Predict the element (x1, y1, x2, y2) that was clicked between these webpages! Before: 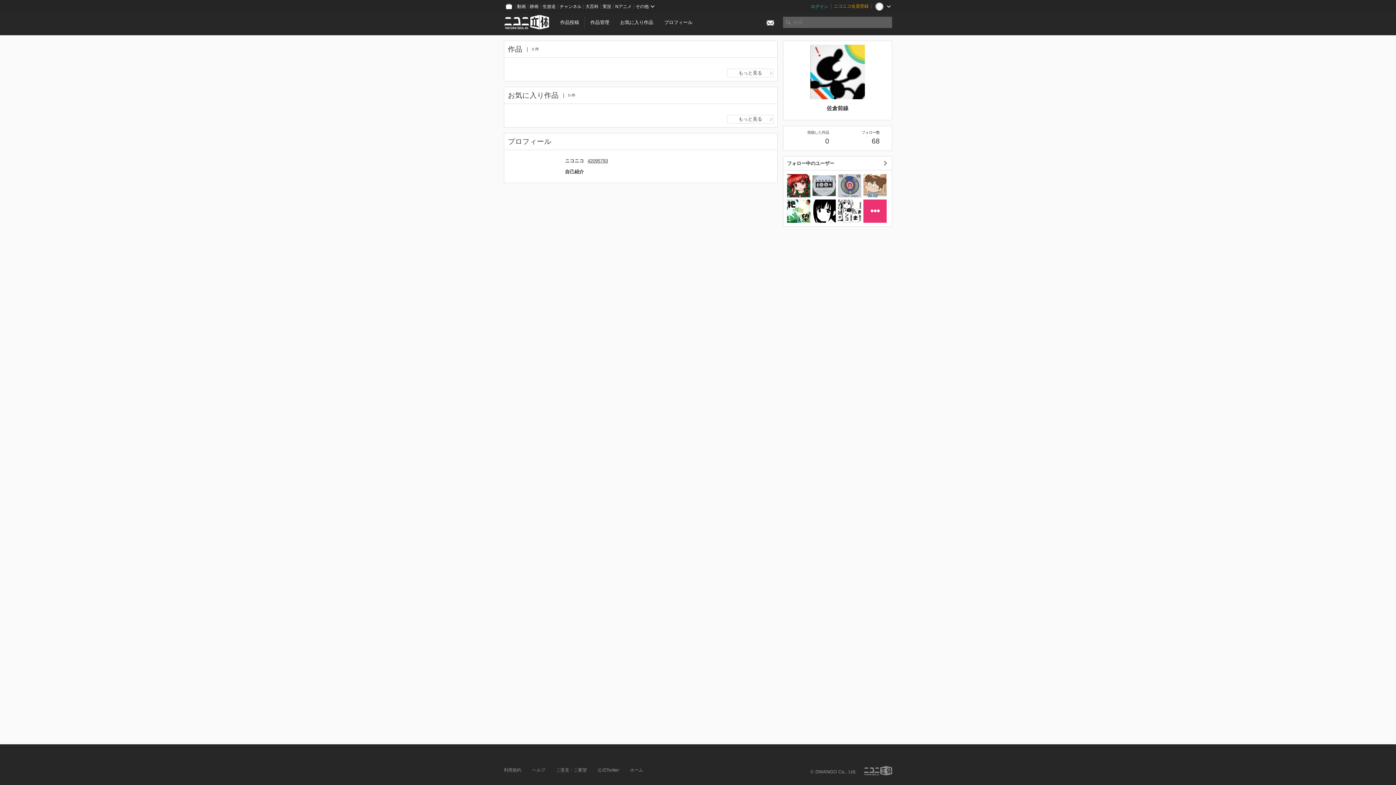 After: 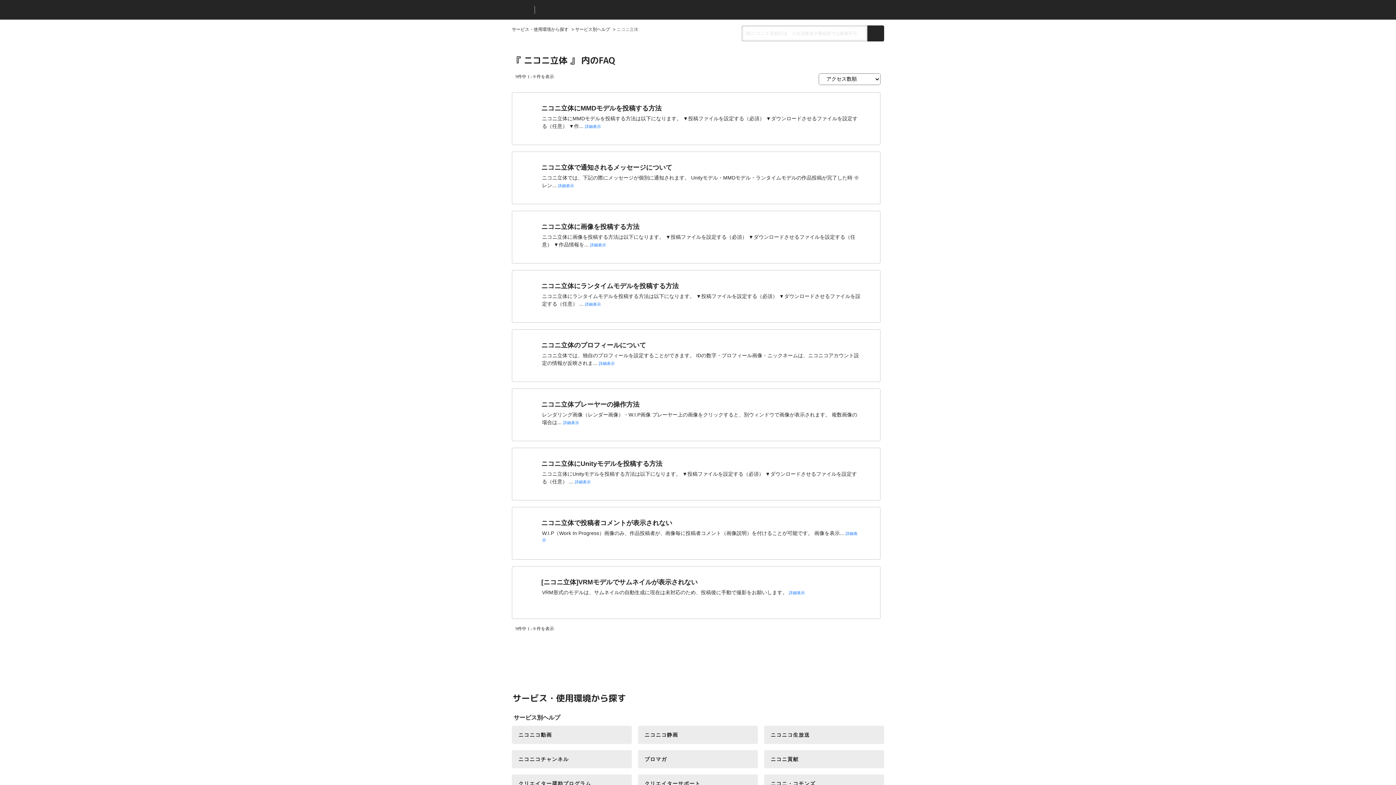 Action: label: ヘルプ bbox: (532, 768, 545, 773)